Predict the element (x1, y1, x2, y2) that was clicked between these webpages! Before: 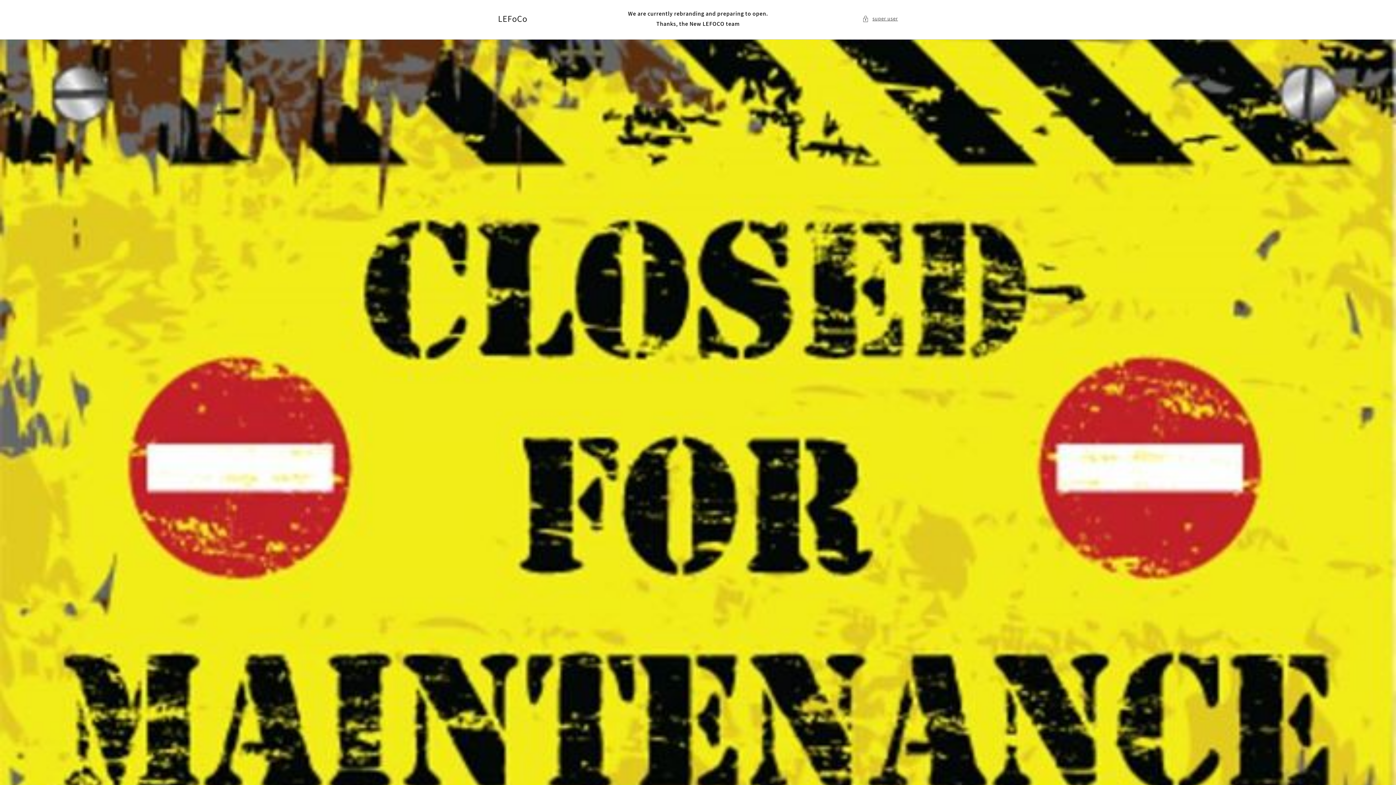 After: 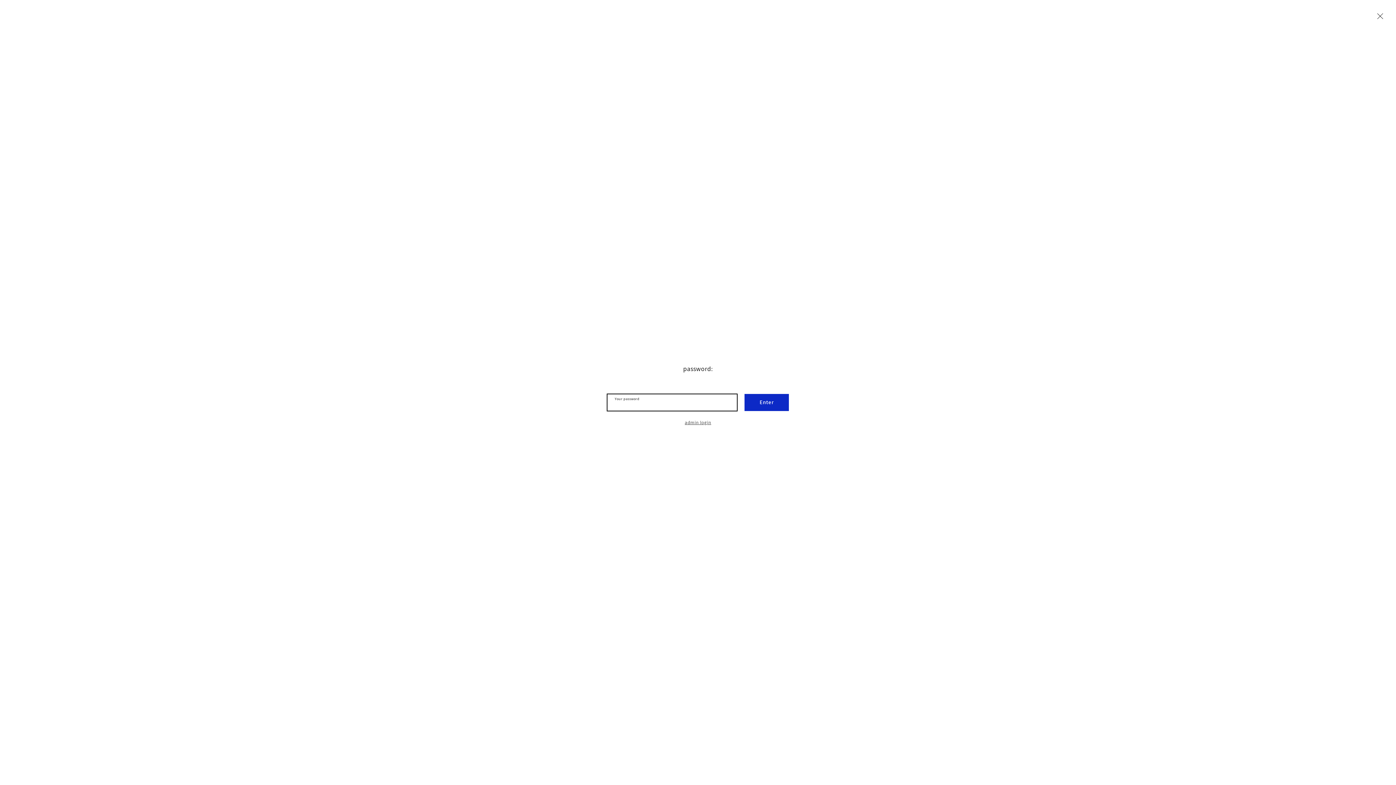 Action: label: super user bbox: (862, 14, 898, 23)